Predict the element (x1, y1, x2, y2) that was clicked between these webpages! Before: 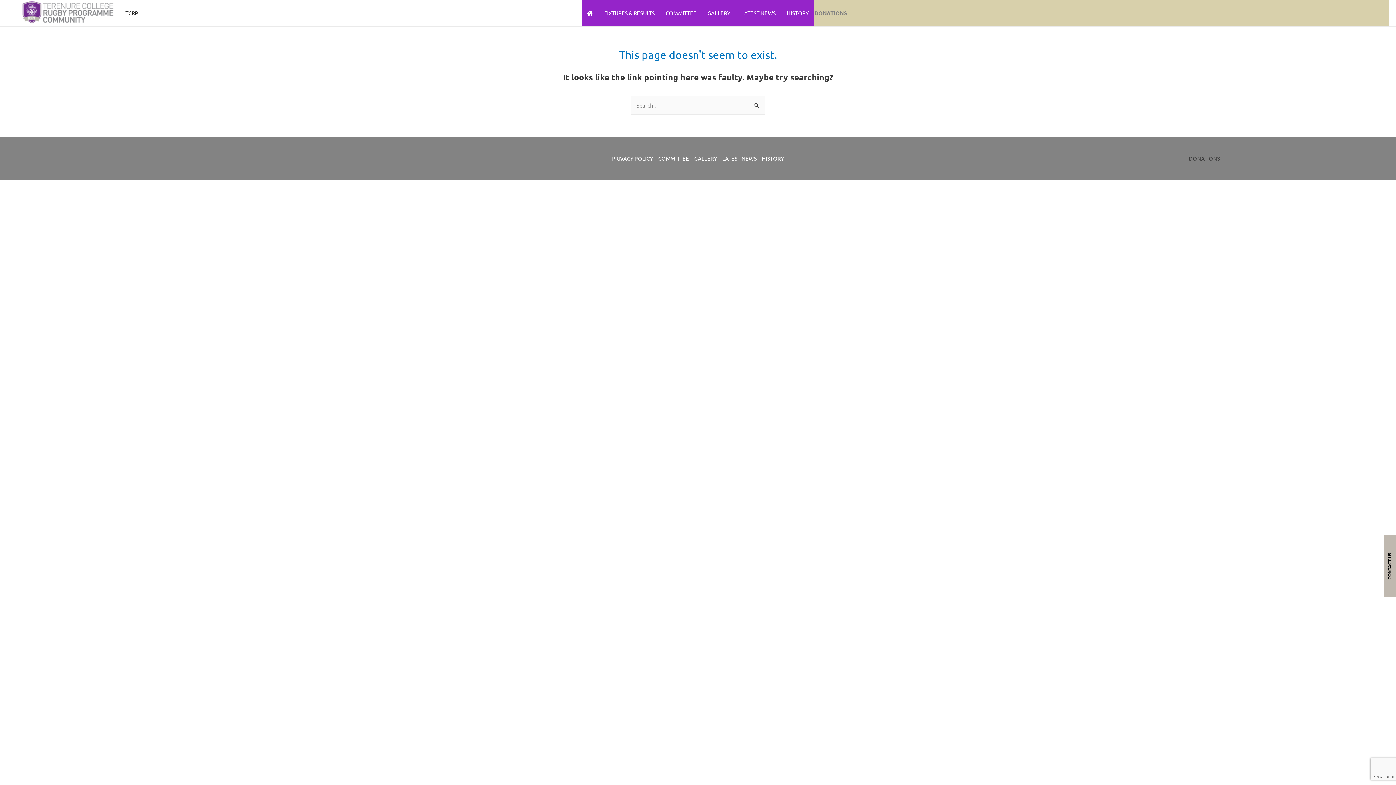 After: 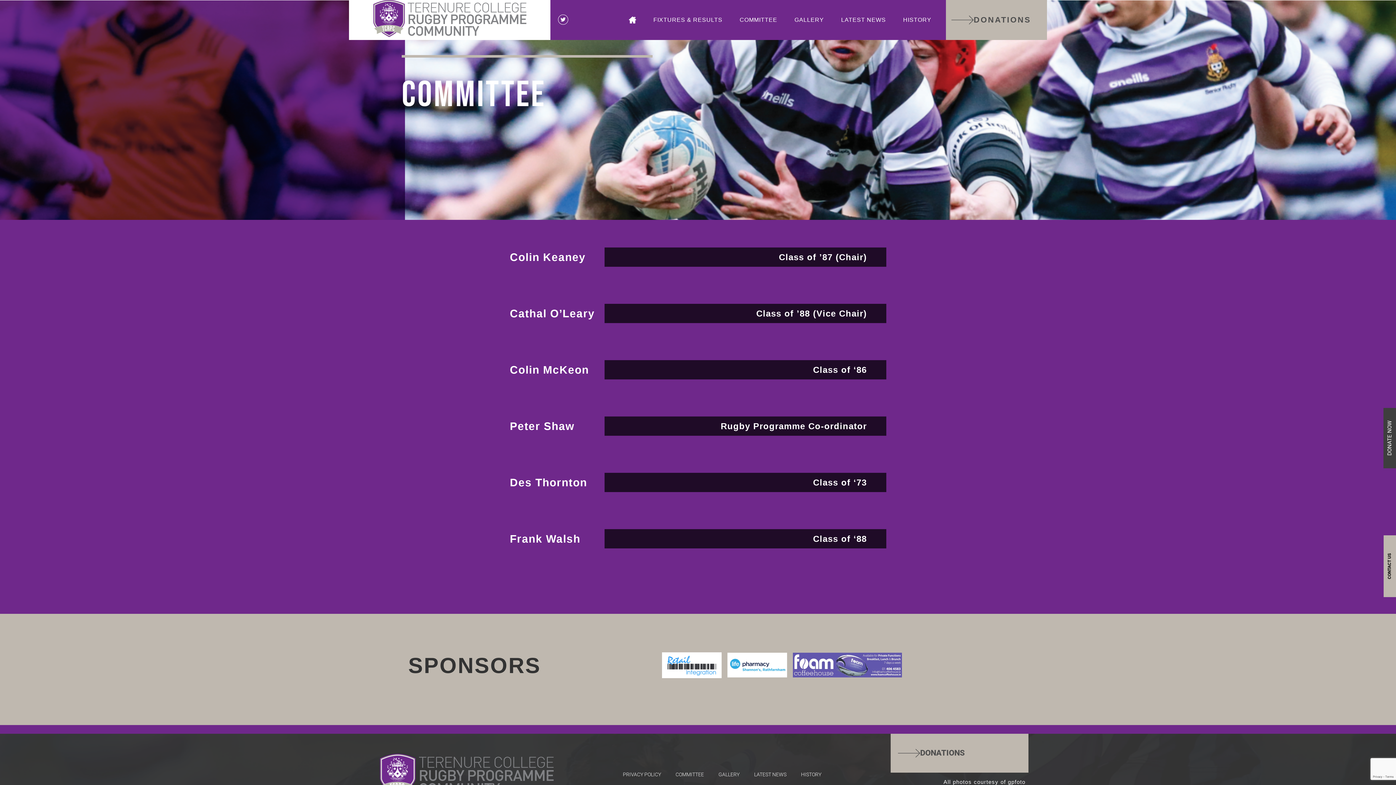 Action: bbox: (655, 153, 691, 163) label: COMMITTEE